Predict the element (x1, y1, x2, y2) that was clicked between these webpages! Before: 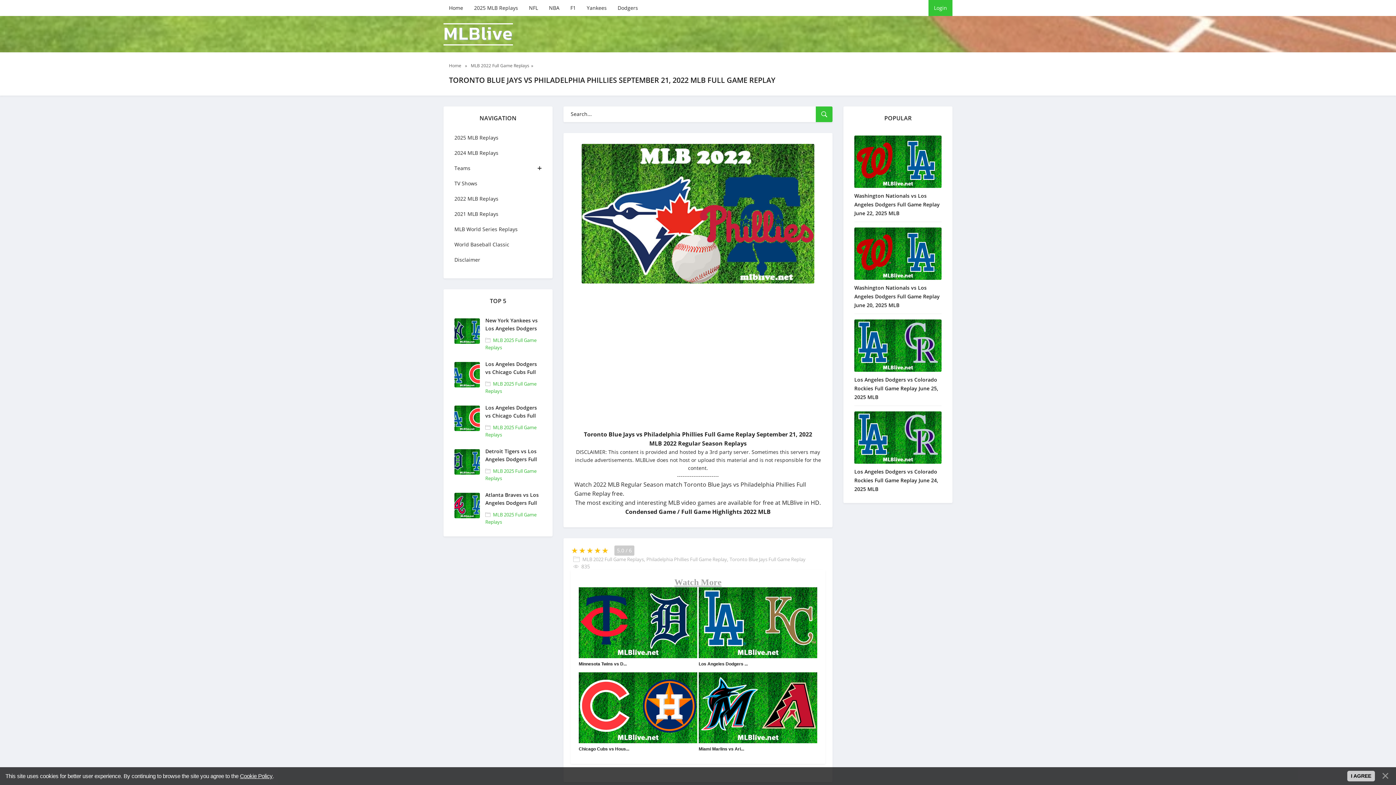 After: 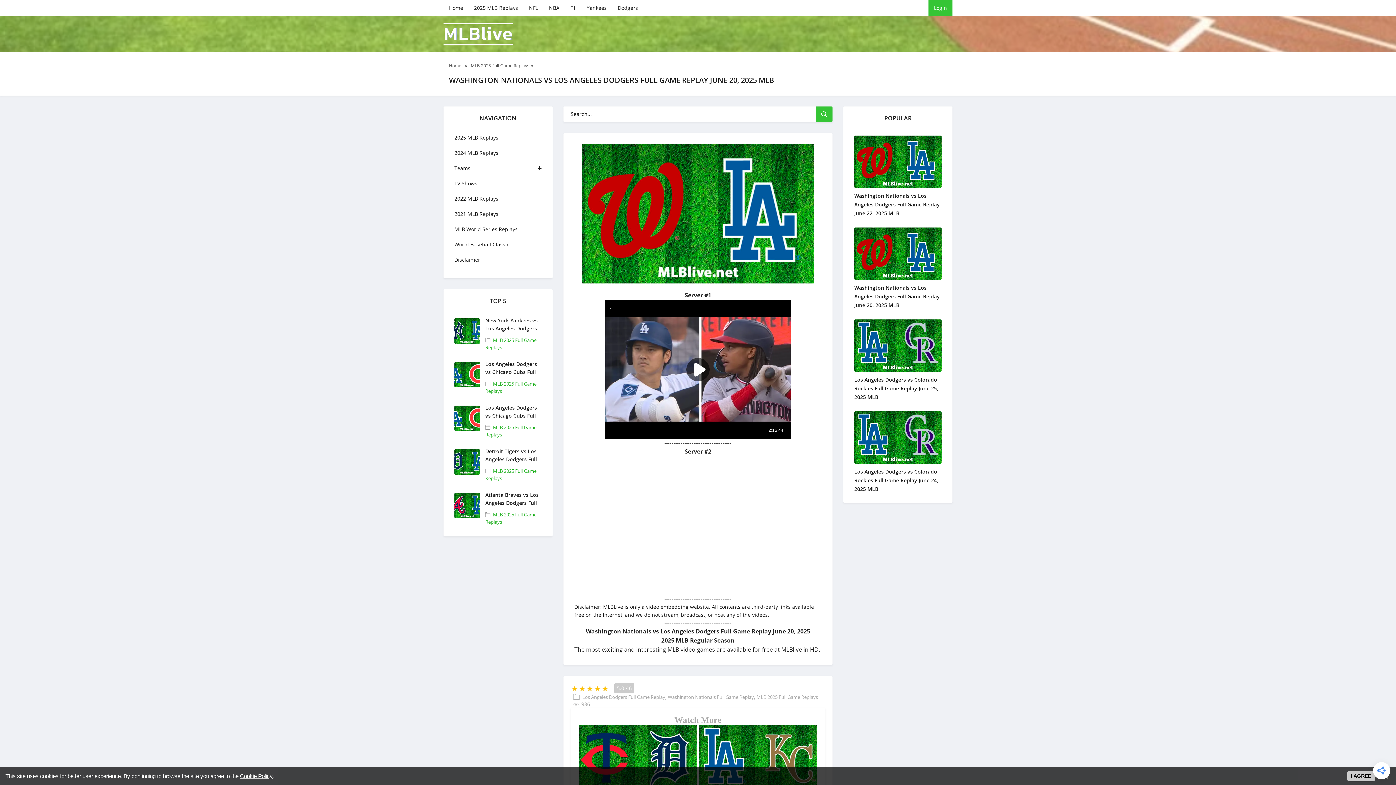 Action: bbox: (854, 227, 941, 280)